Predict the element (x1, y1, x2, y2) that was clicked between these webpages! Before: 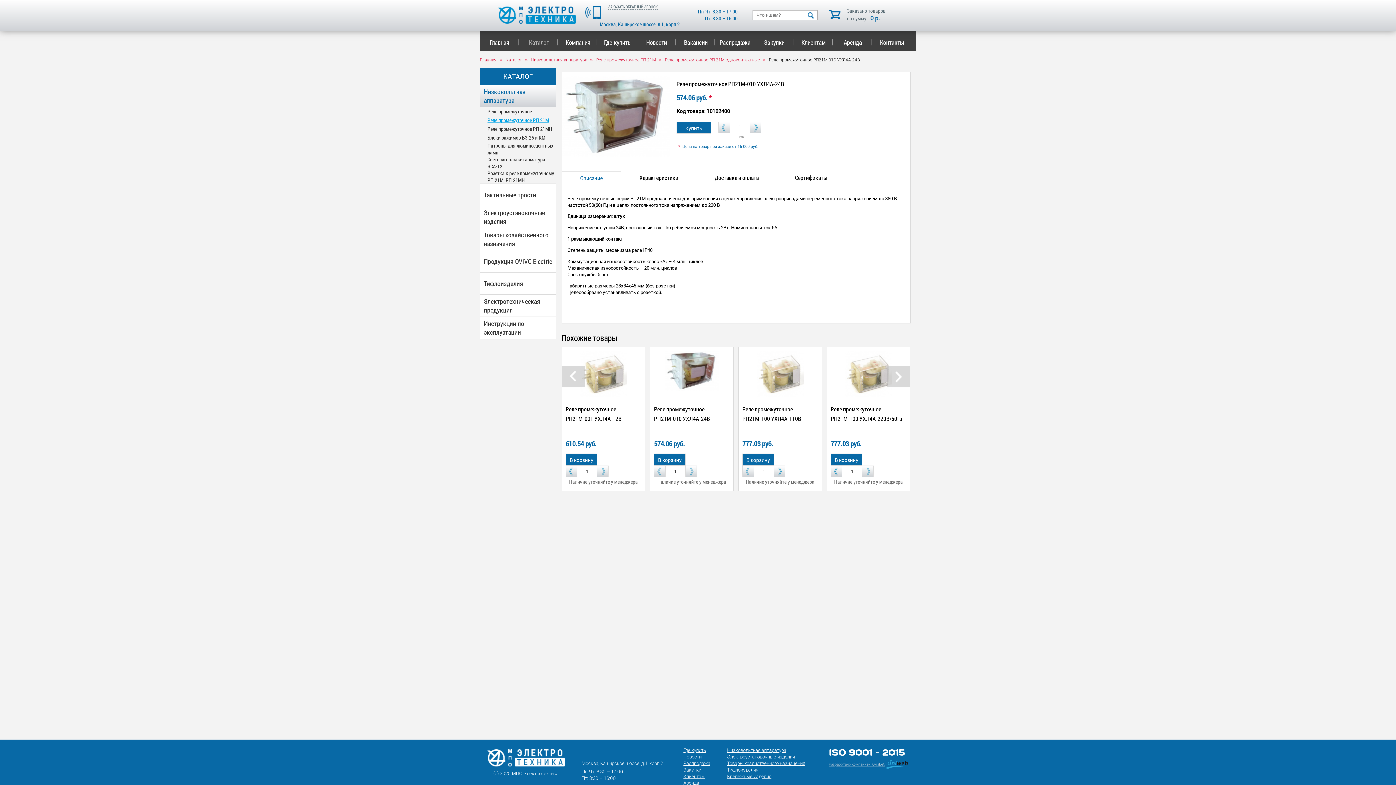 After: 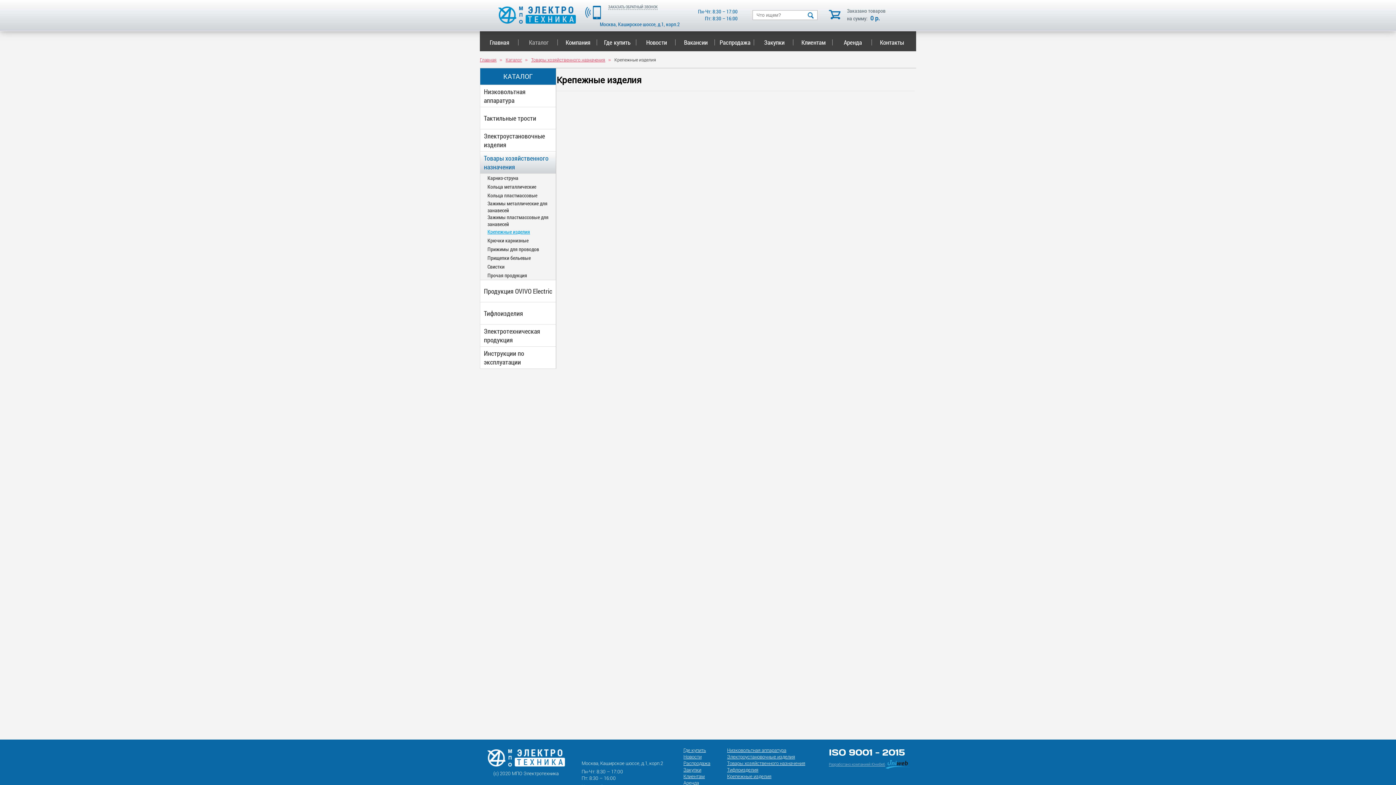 Action: label: Крепежные изделия bbox: (727, 773, 771, 780)